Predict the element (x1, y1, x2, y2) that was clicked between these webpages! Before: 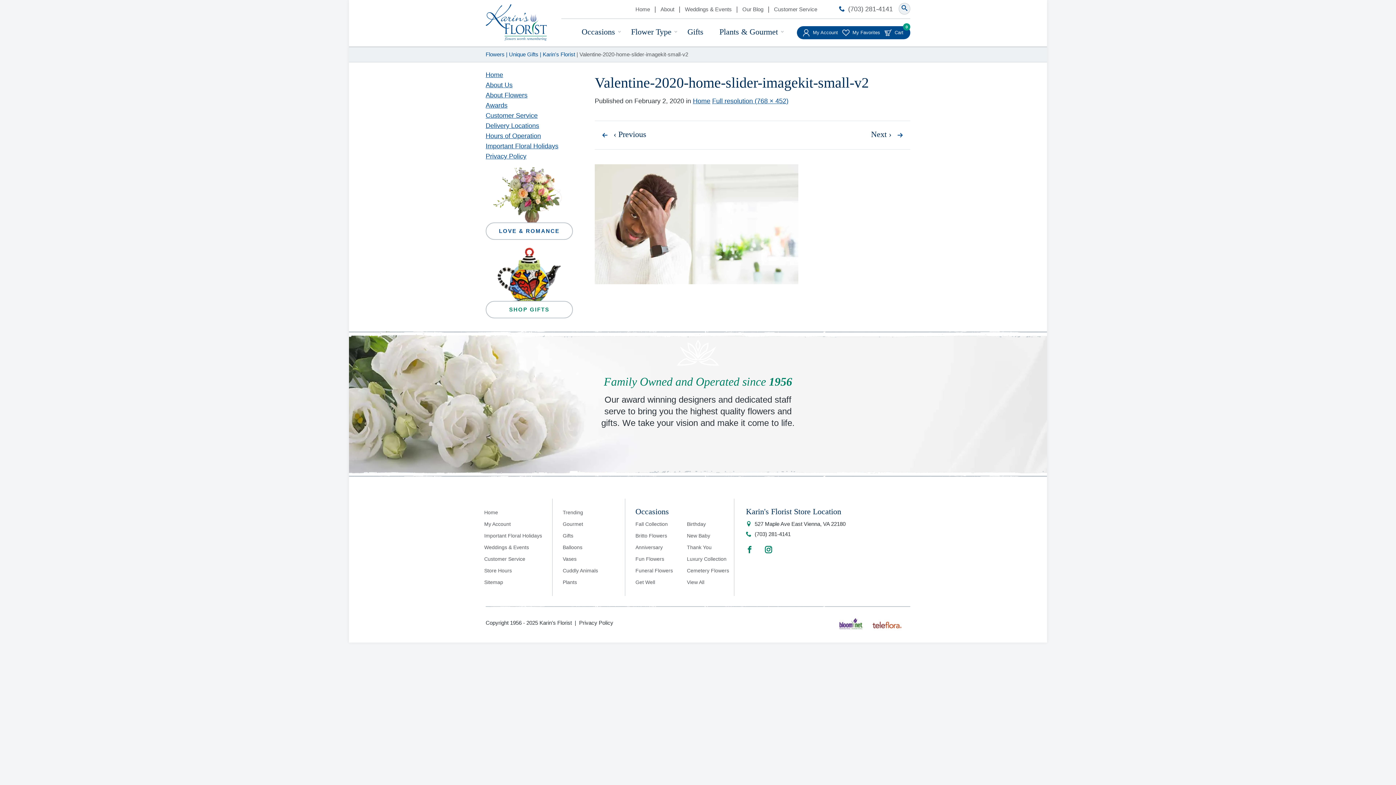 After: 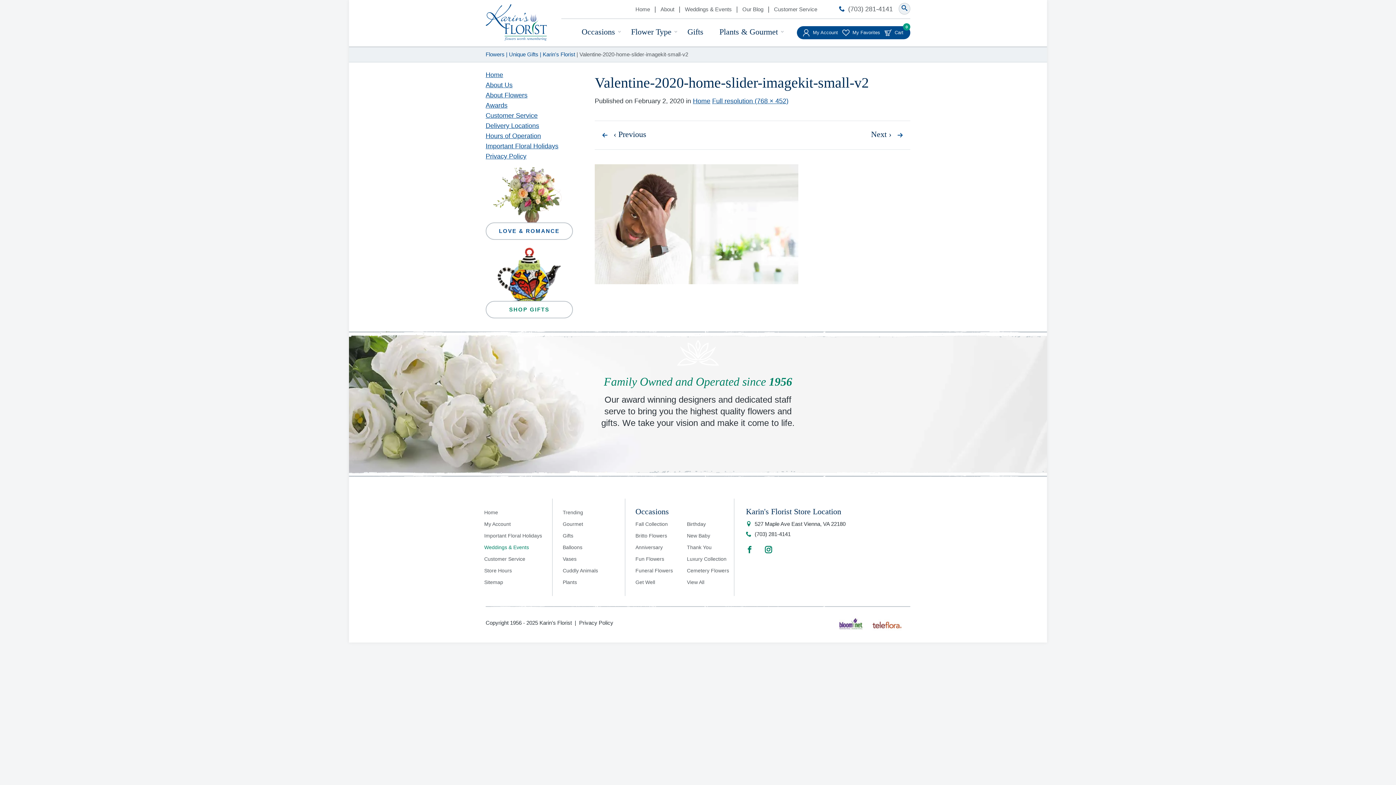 Action: label: Weddings & Events bbox: (484, 544, 529, 550)